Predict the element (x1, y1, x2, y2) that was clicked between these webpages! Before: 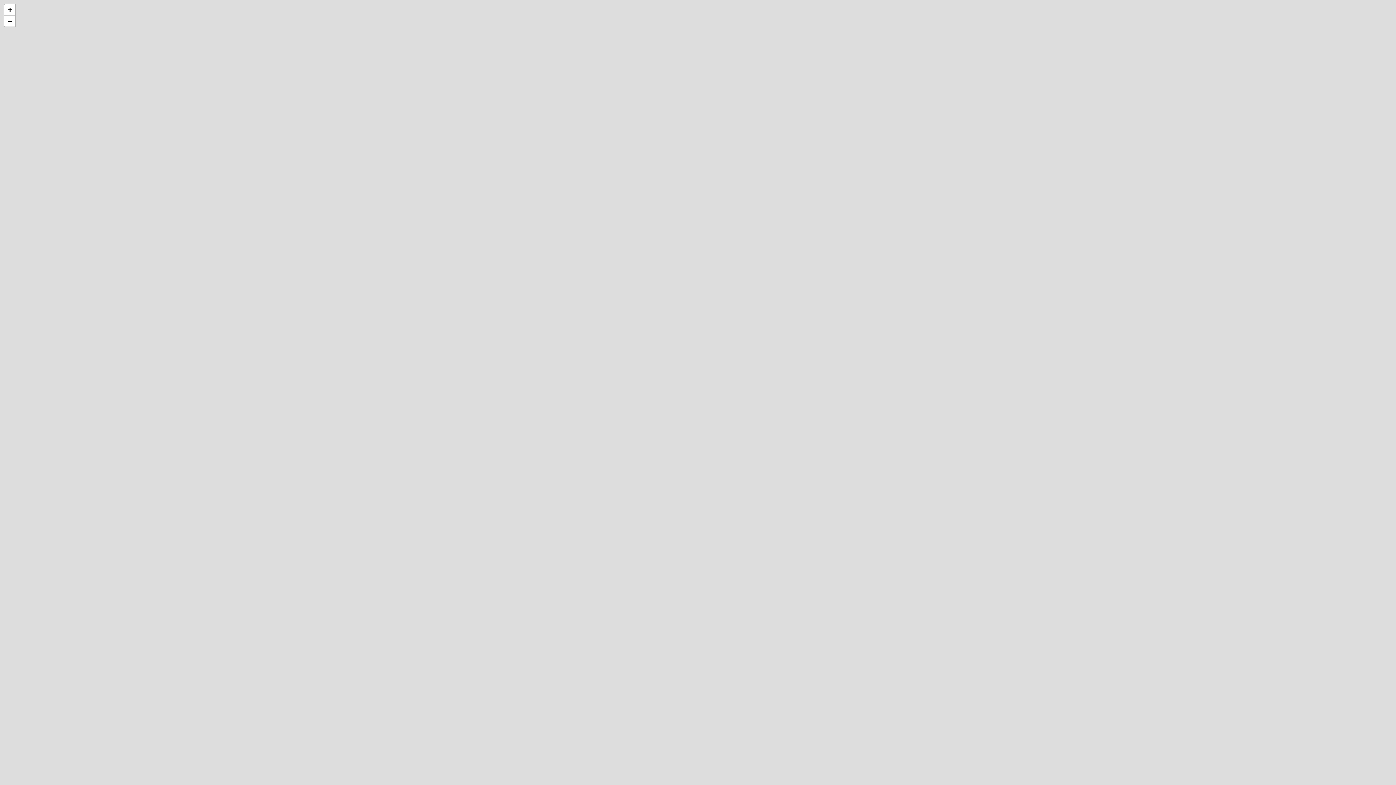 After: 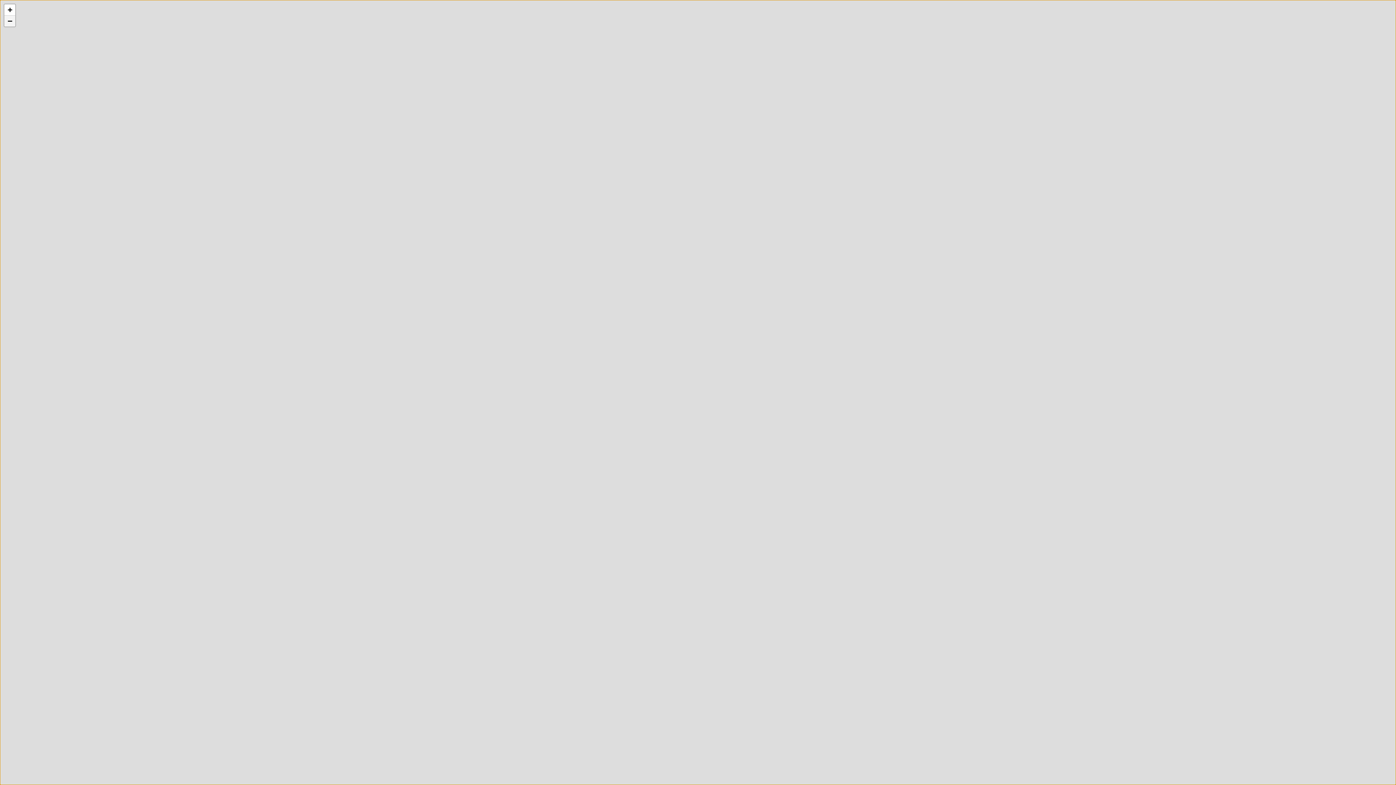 Action: label: Zoom out bbox: (4, 15, 15, 26)